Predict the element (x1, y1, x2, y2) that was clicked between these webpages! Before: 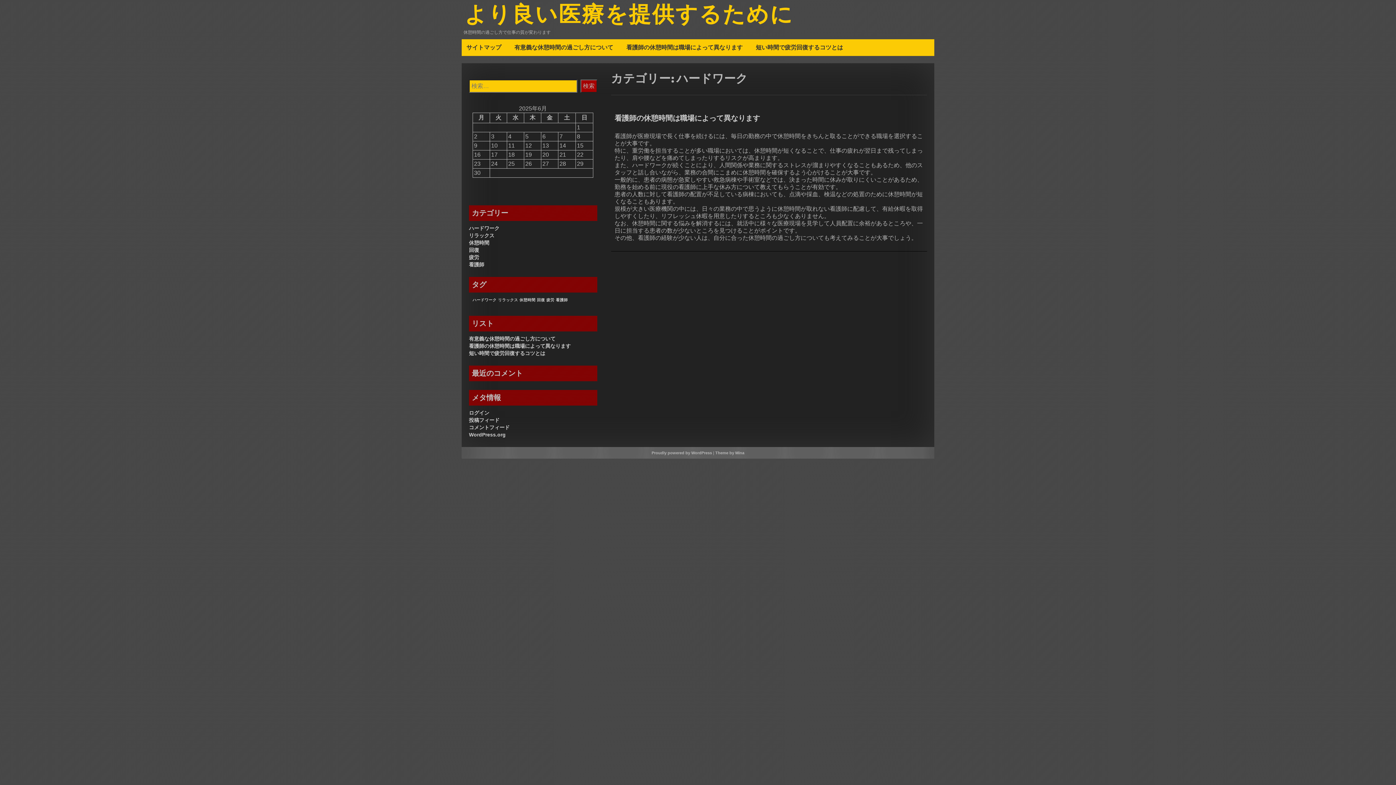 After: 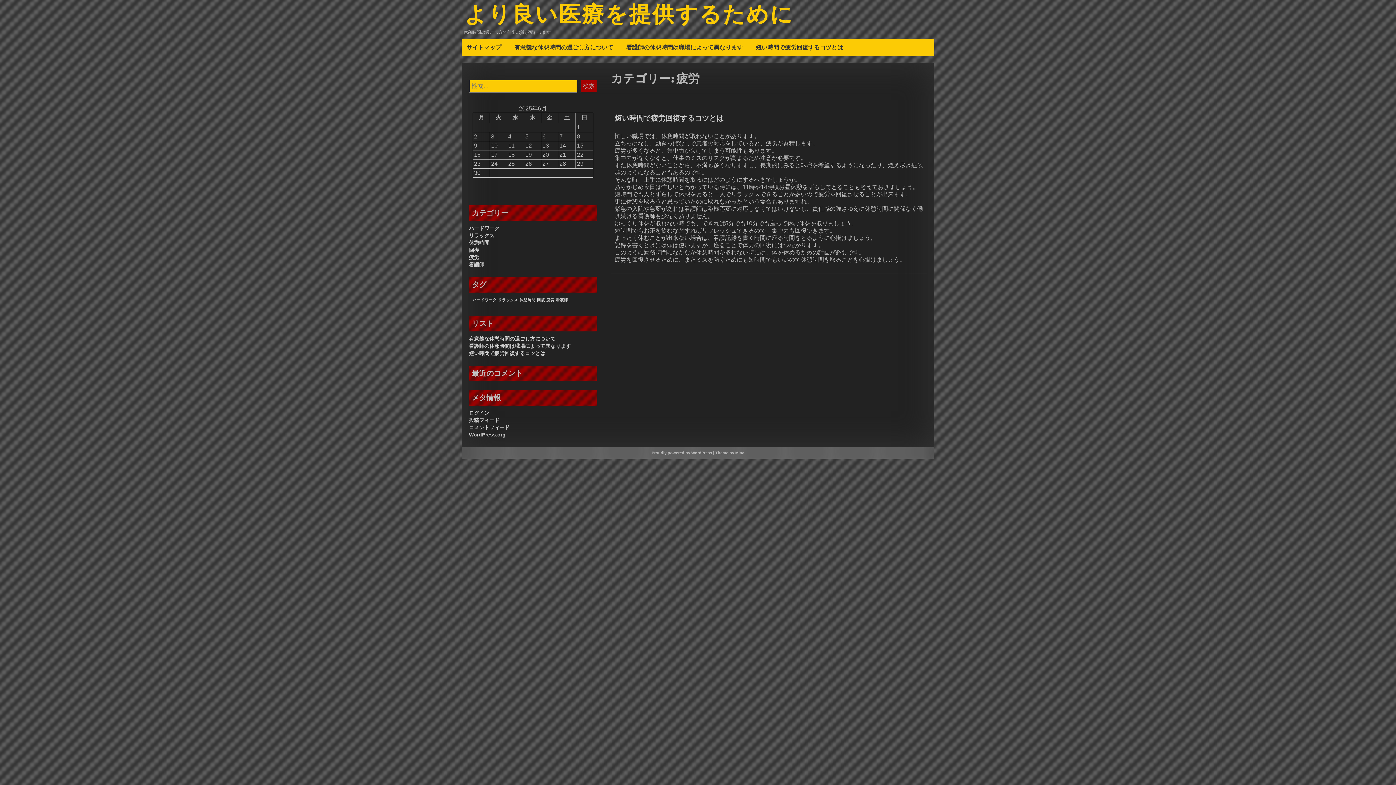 Action: bbox: (469, 254, 479, 260) label: 疲労